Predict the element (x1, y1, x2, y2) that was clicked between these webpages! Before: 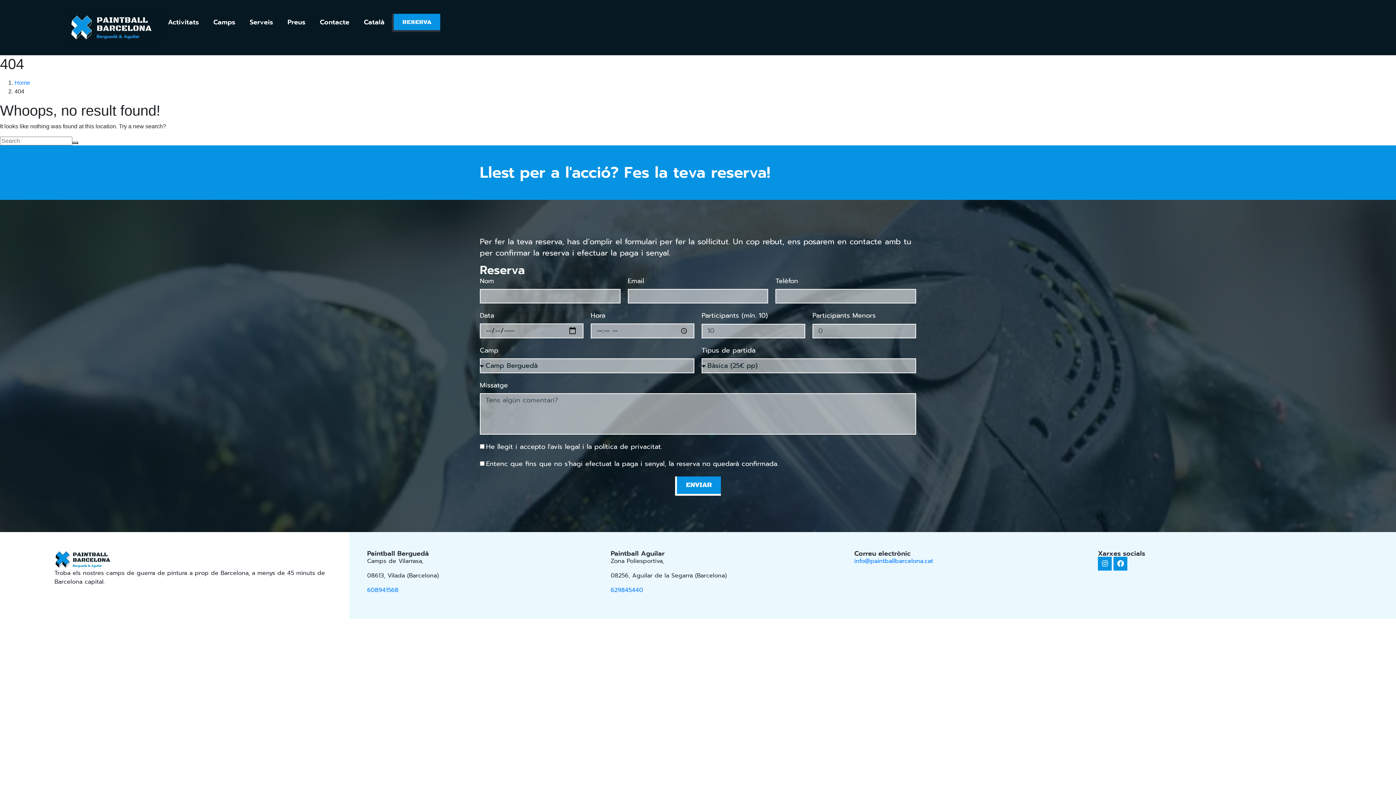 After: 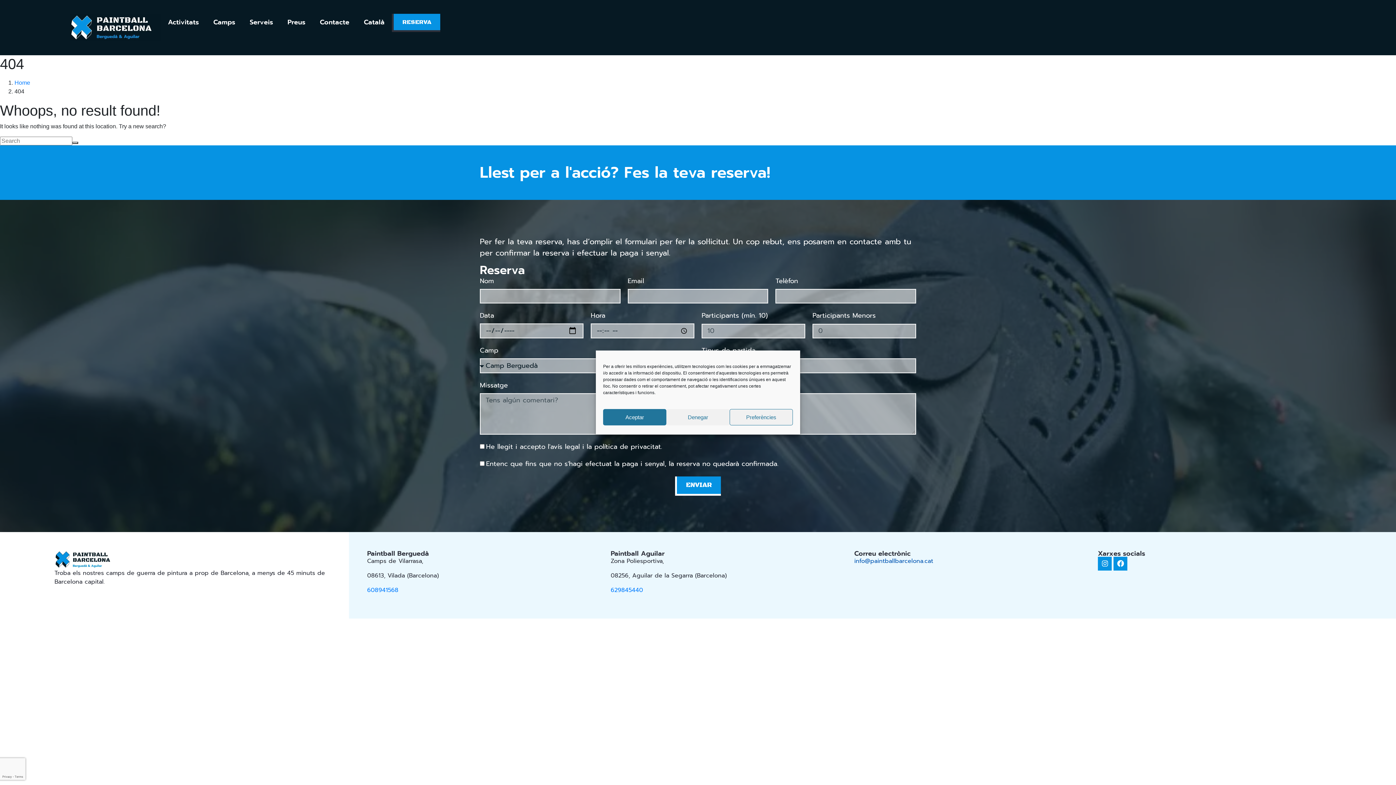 Action: bbox: (854, 557, 933, 565) label: info@paintballbarcelona.cat